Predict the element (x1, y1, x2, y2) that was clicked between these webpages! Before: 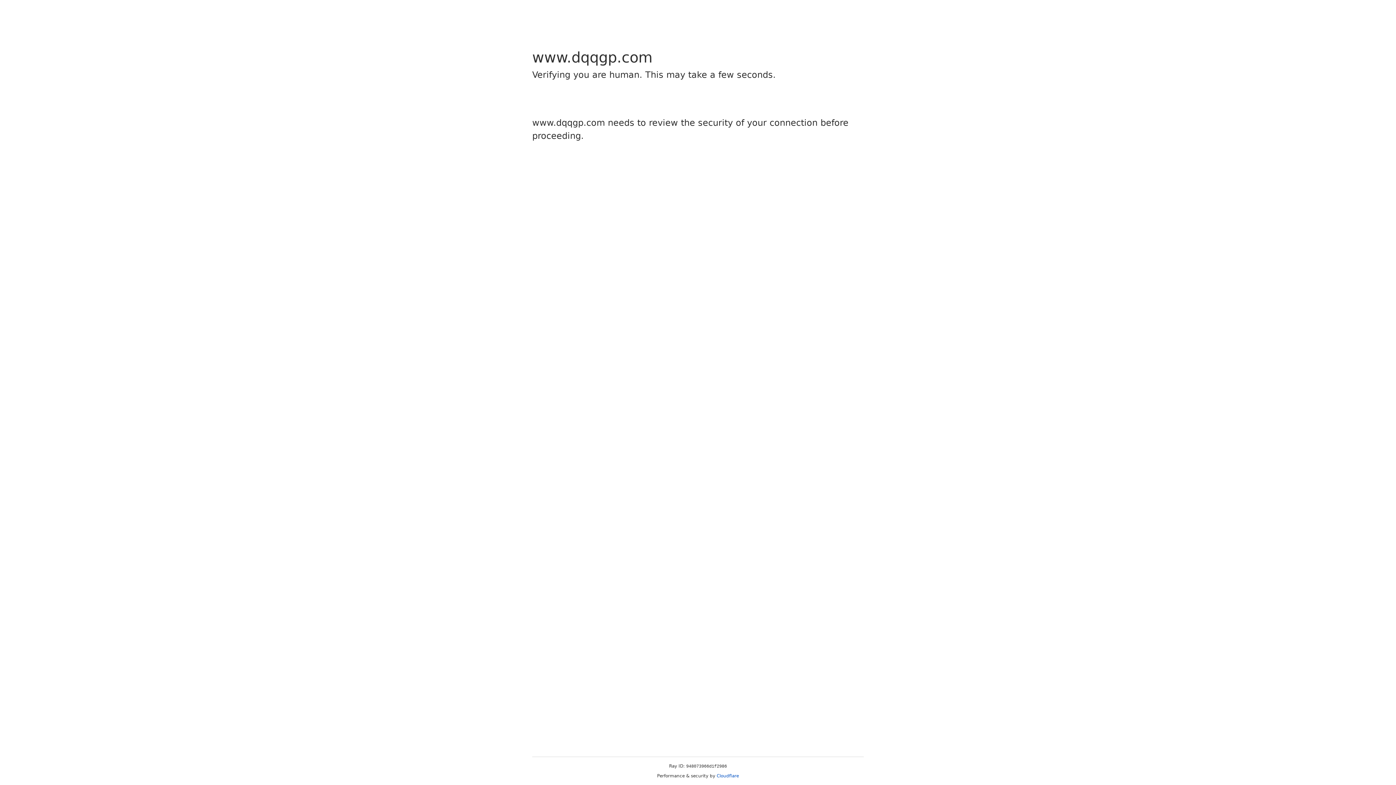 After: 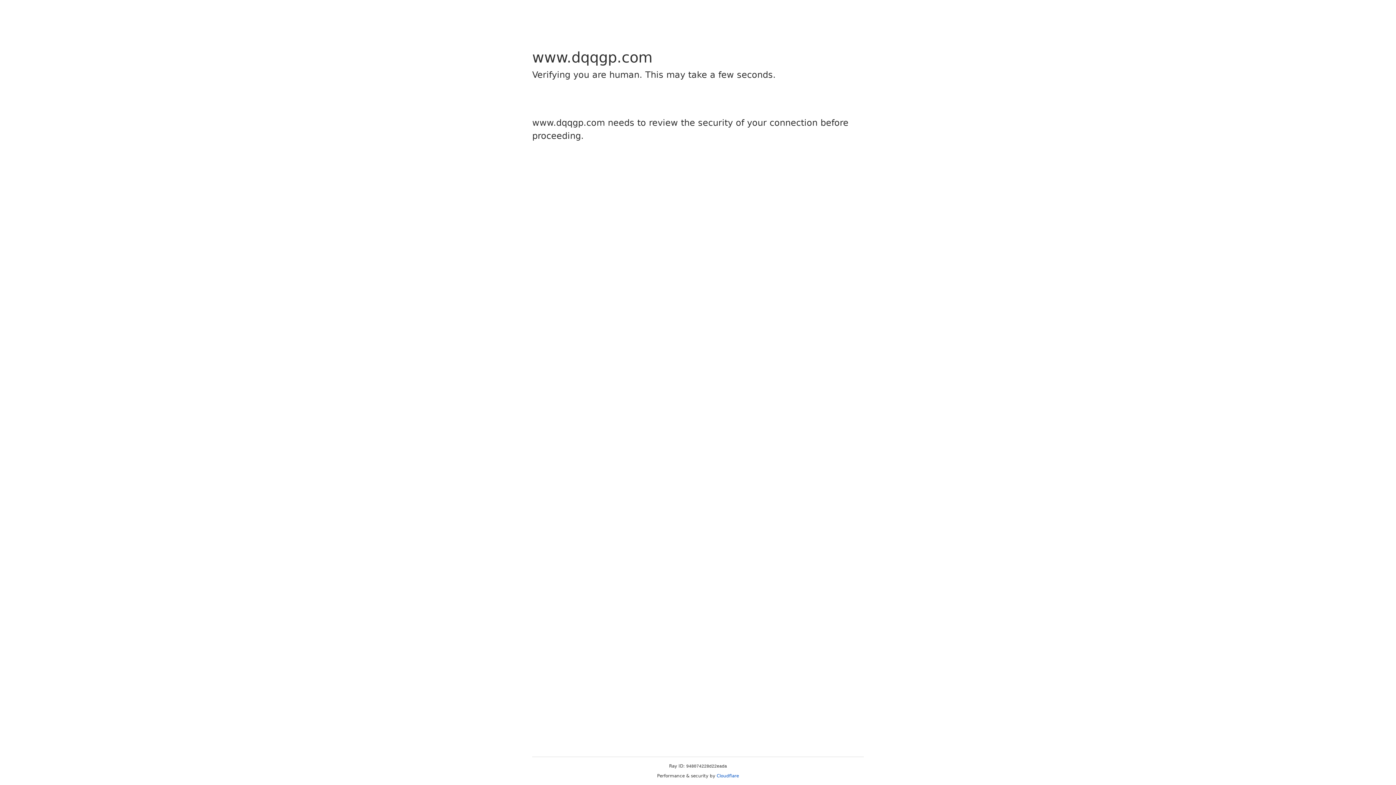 Action: bbox: (716, 773, 739, 778) label: Cloudflare